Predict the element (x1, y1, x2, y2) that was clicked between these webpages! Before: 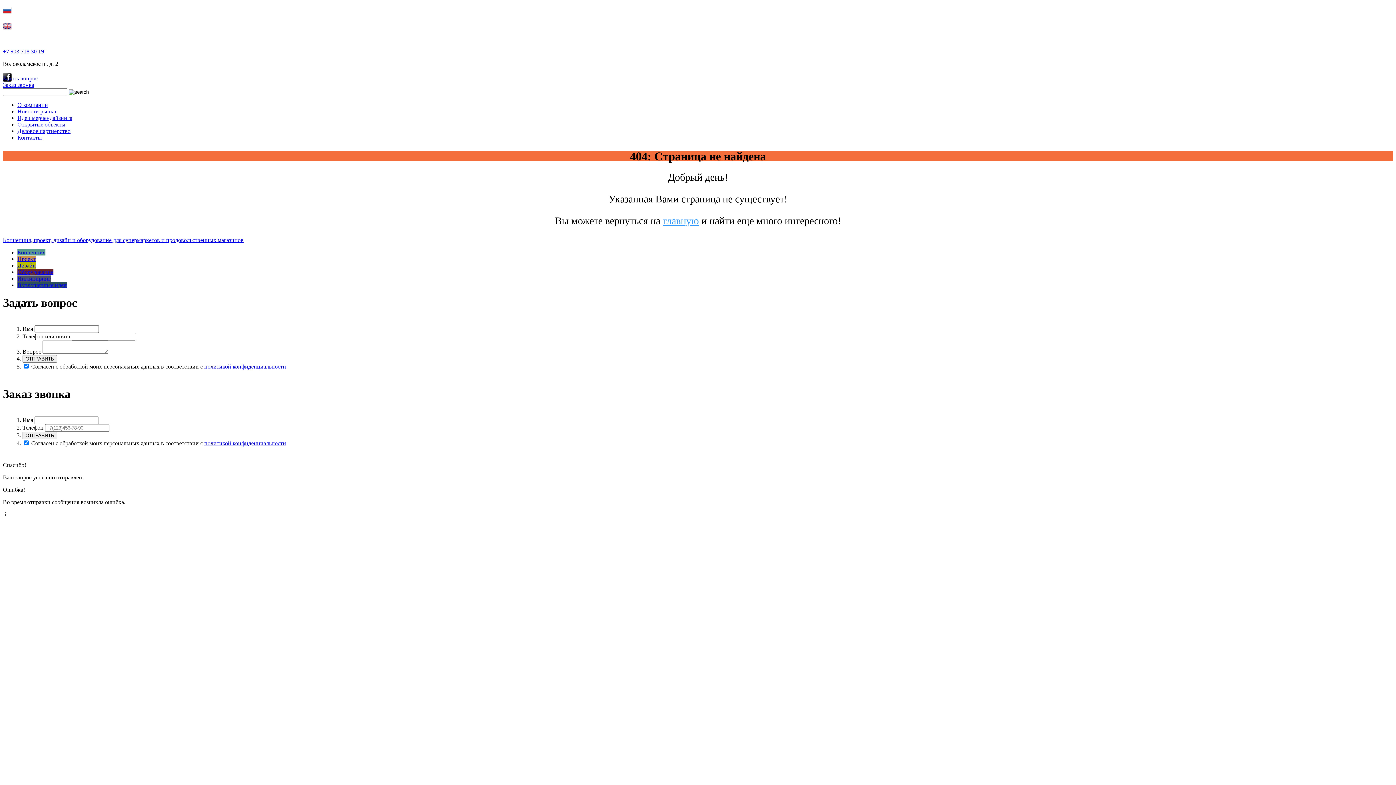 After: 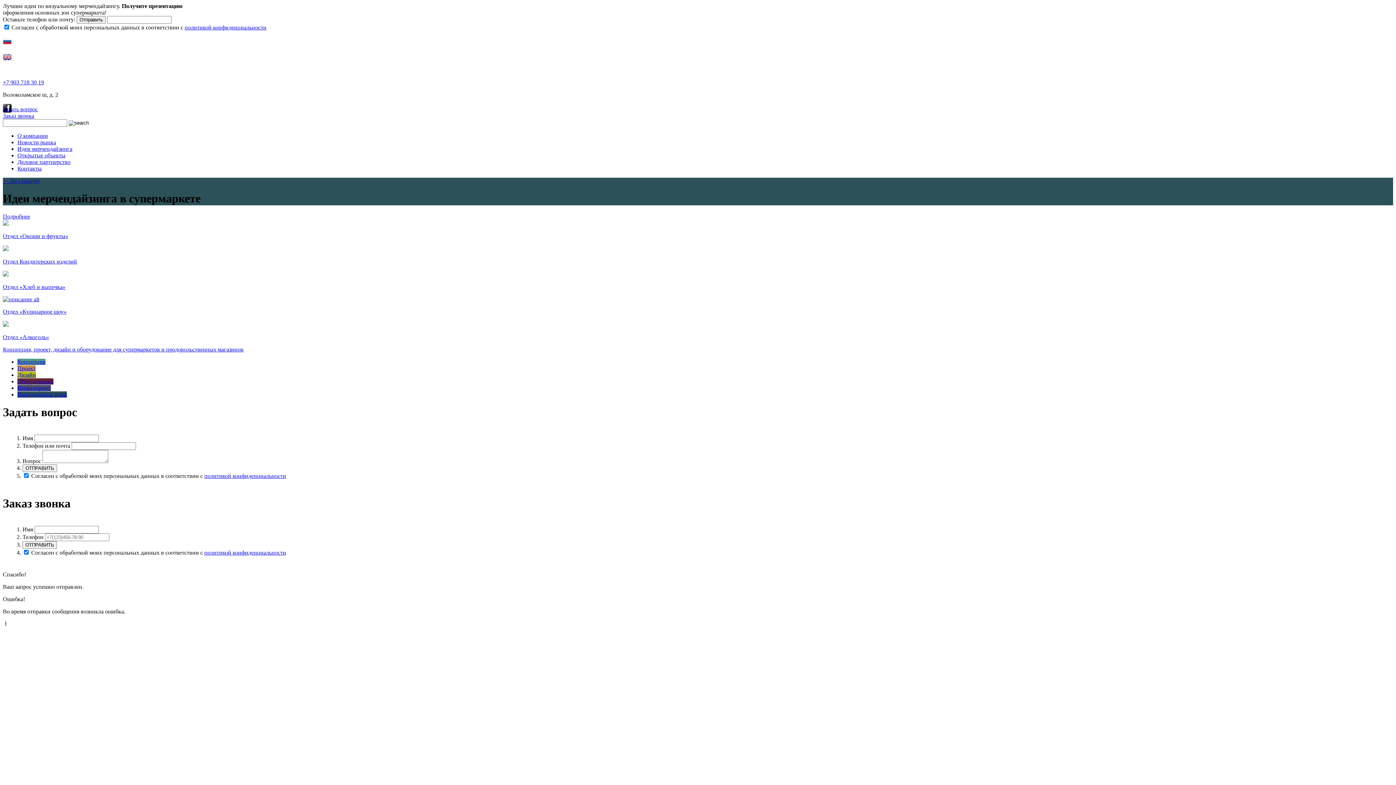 Action: label: Идеи мерчендайзинга bbox: (17, 114, 72, 121)